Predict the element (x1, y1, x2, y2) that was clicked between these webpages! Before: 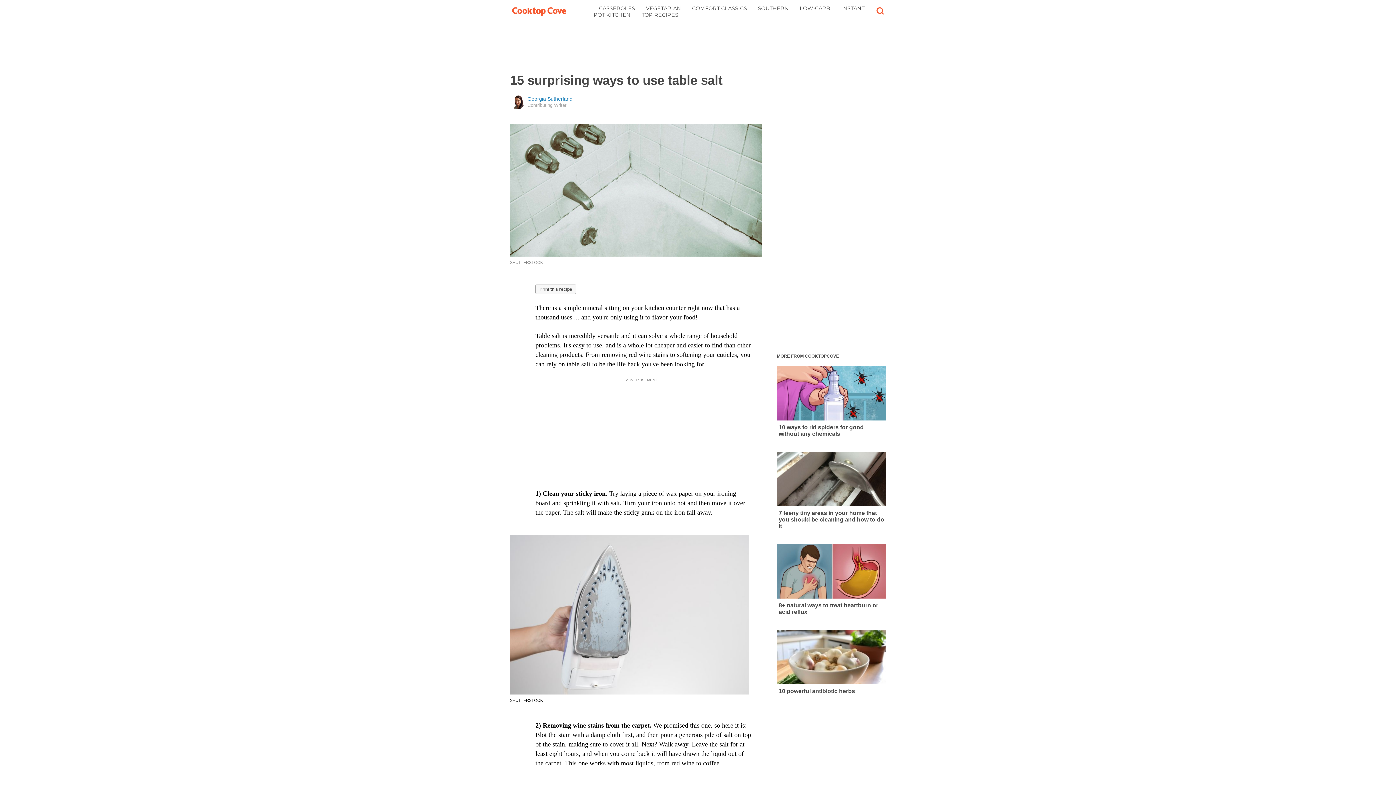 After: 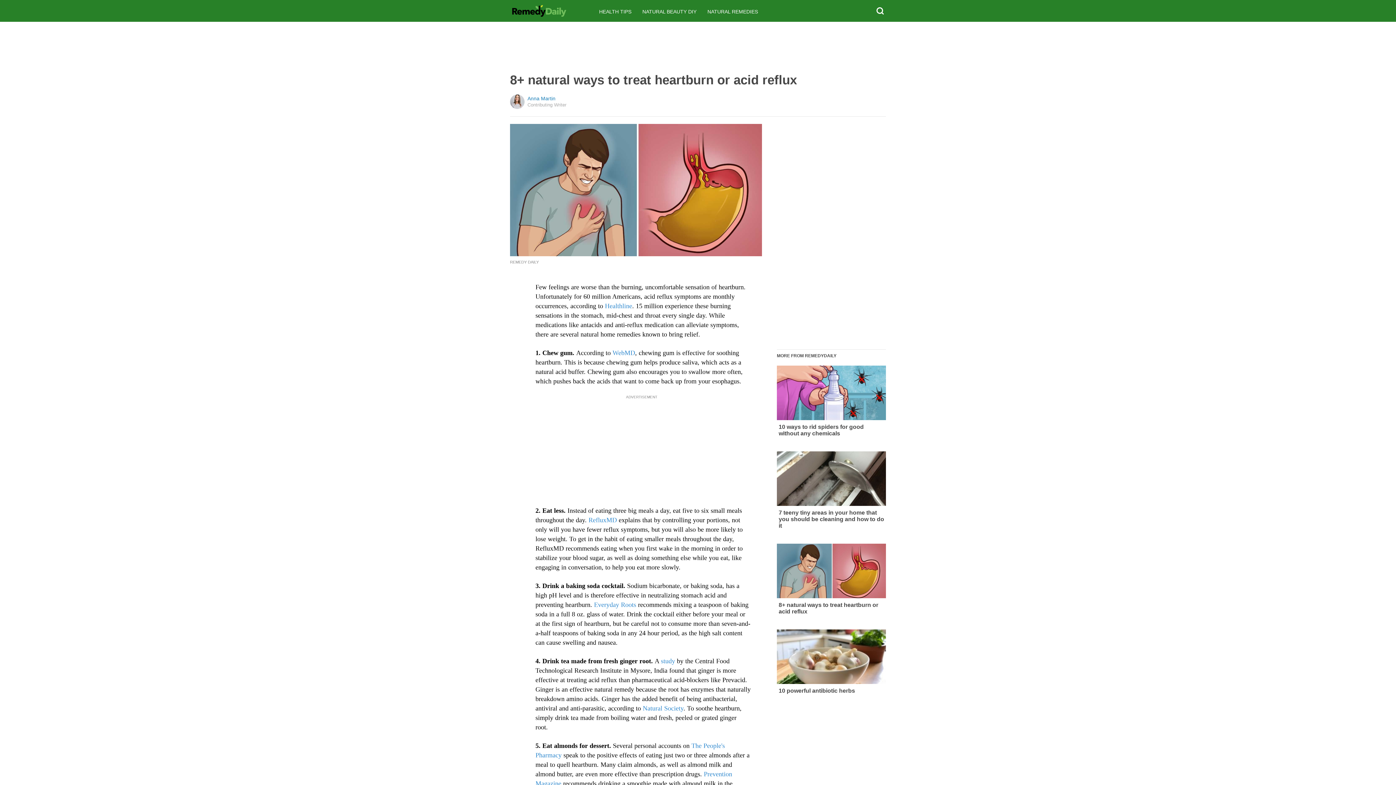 Action: bbox: (777, 544, 886, 615) label: 8+ natural ways to treat heartburn or acid reflux